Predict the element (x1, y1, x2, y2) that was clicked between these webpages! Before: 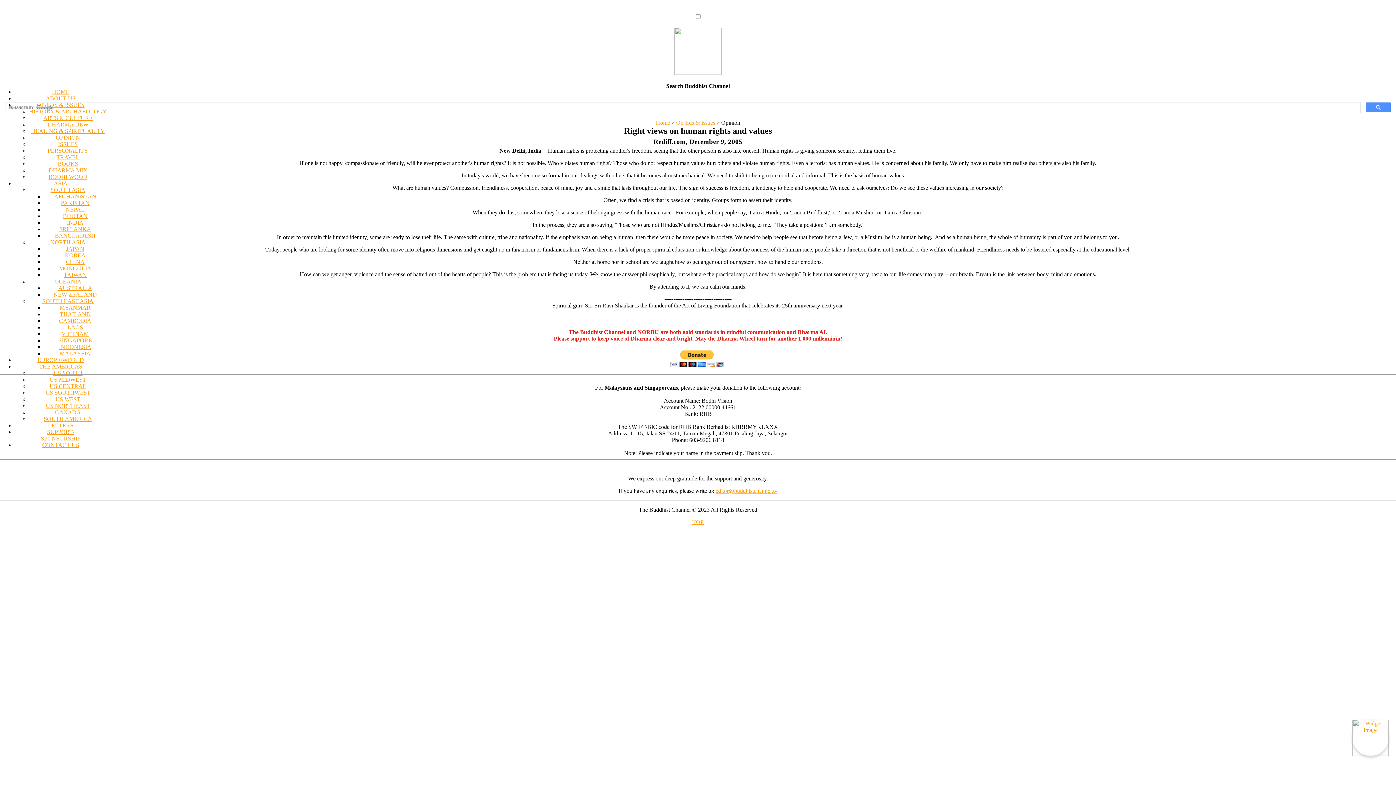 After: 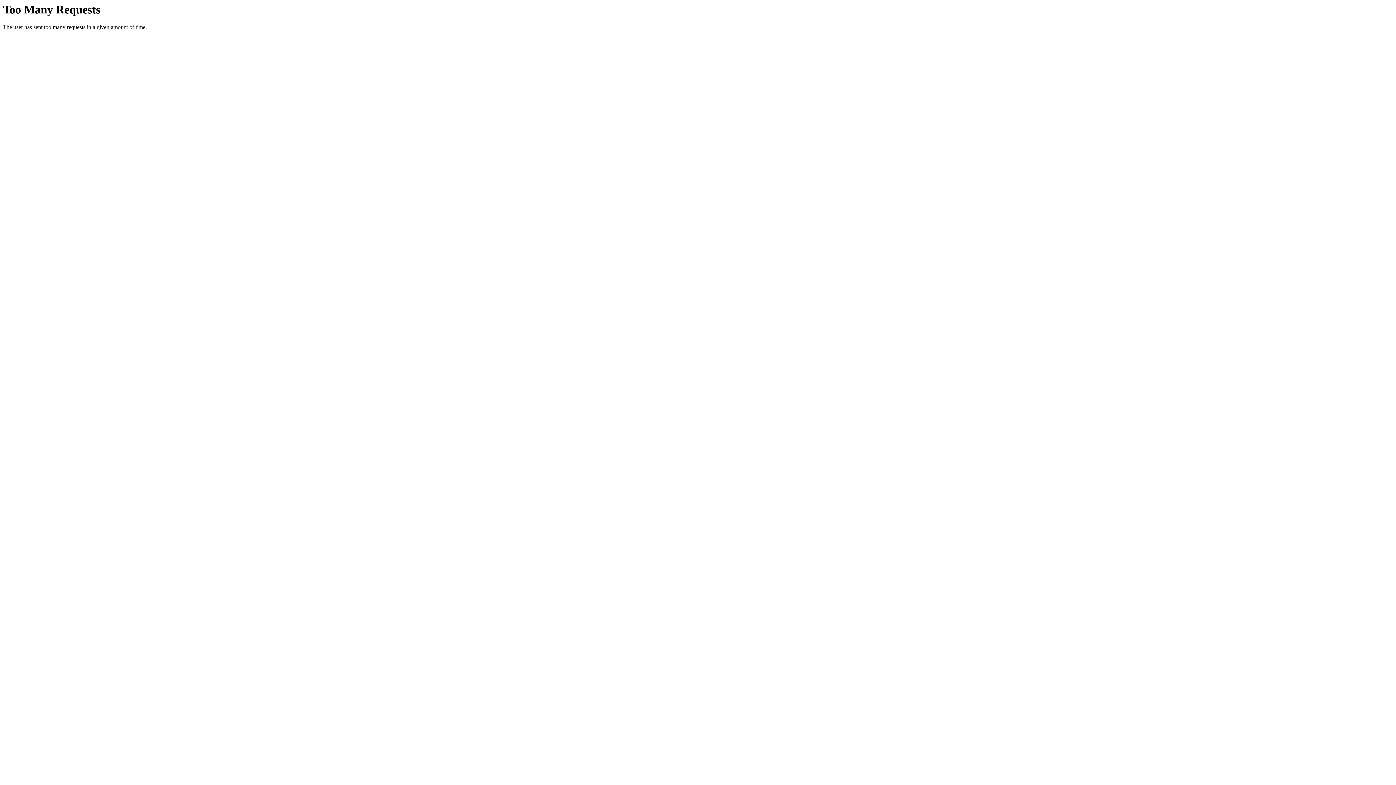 Action: label: HEALING & SPIRITUALITY bbox: (31, 127, 104, 134)